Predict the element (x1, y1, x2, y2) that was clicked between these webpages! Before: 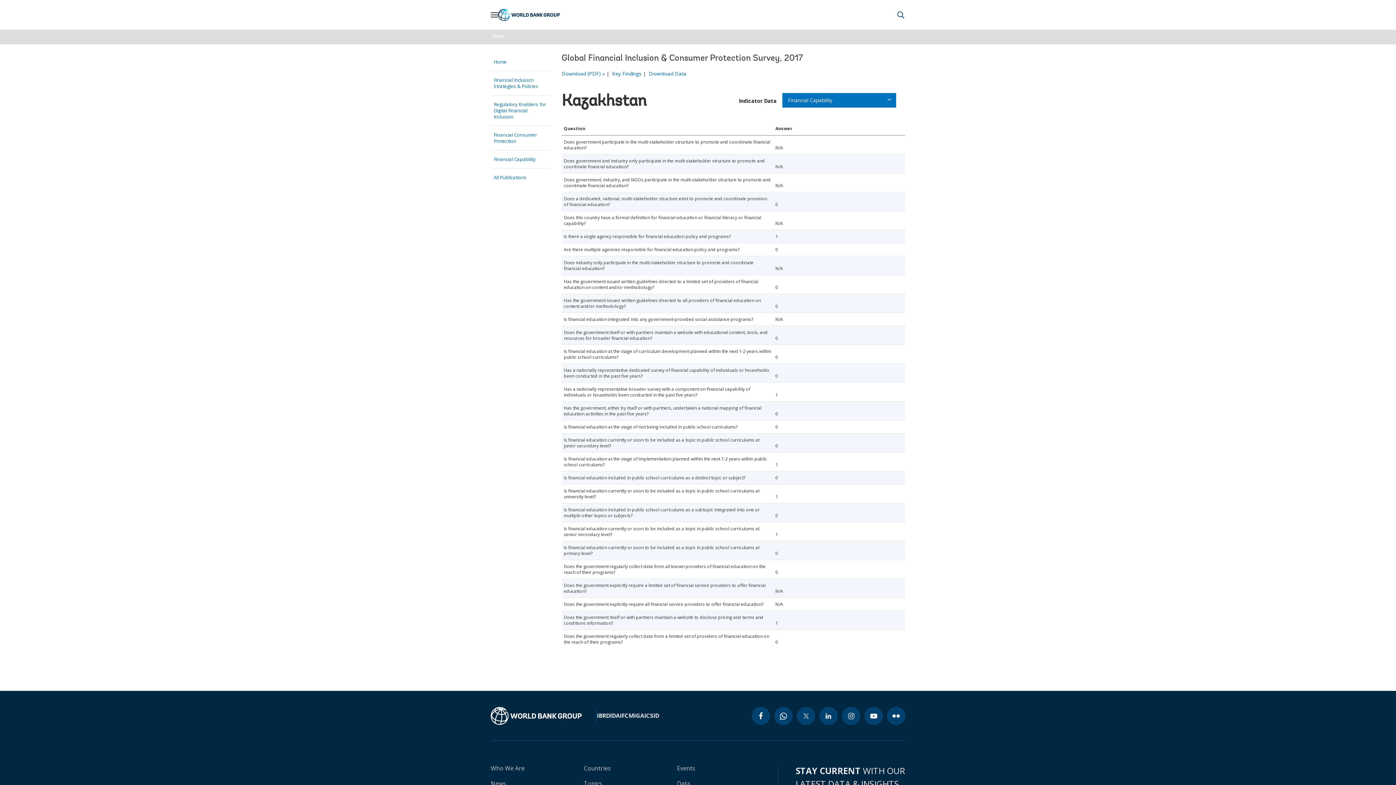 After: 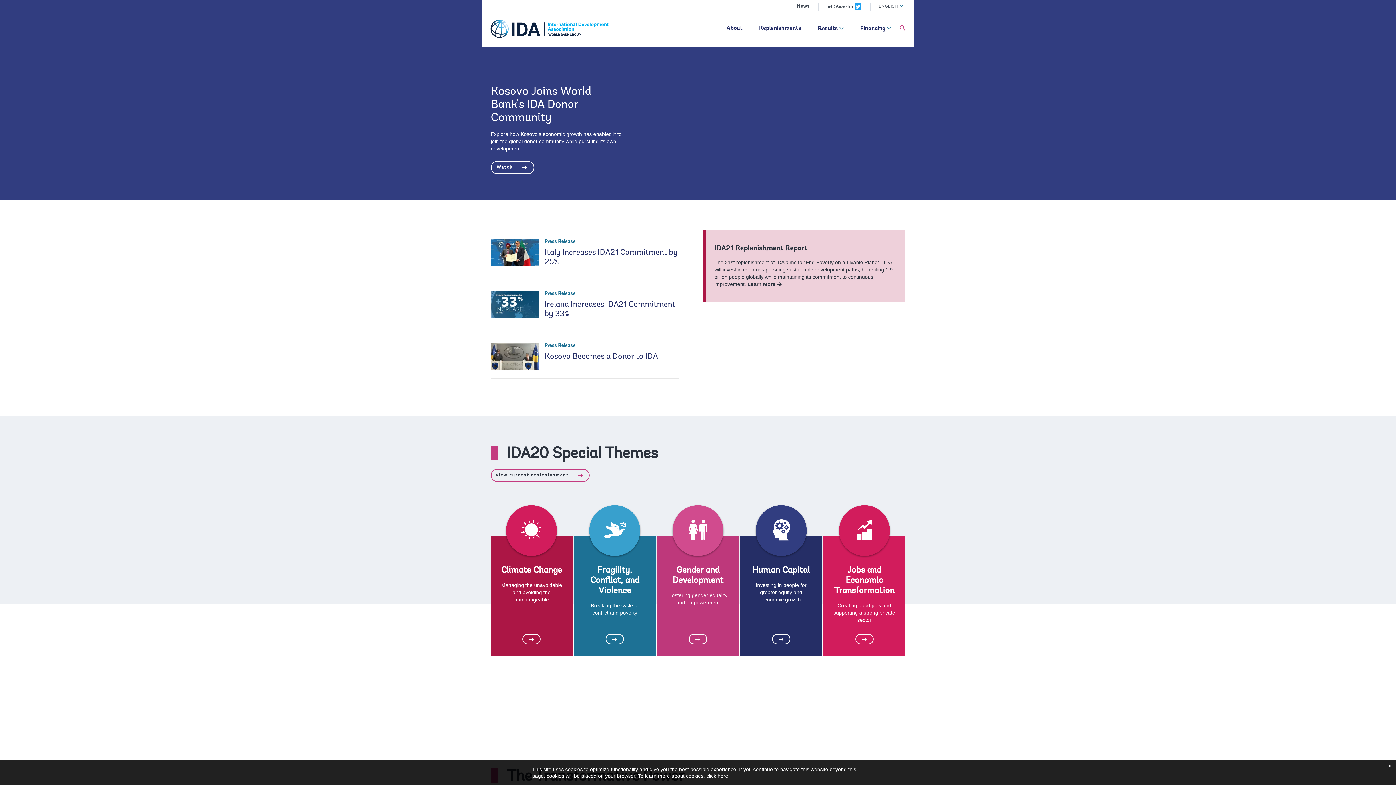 Action: bbox: (610, 712, 620, 720) label: IDA